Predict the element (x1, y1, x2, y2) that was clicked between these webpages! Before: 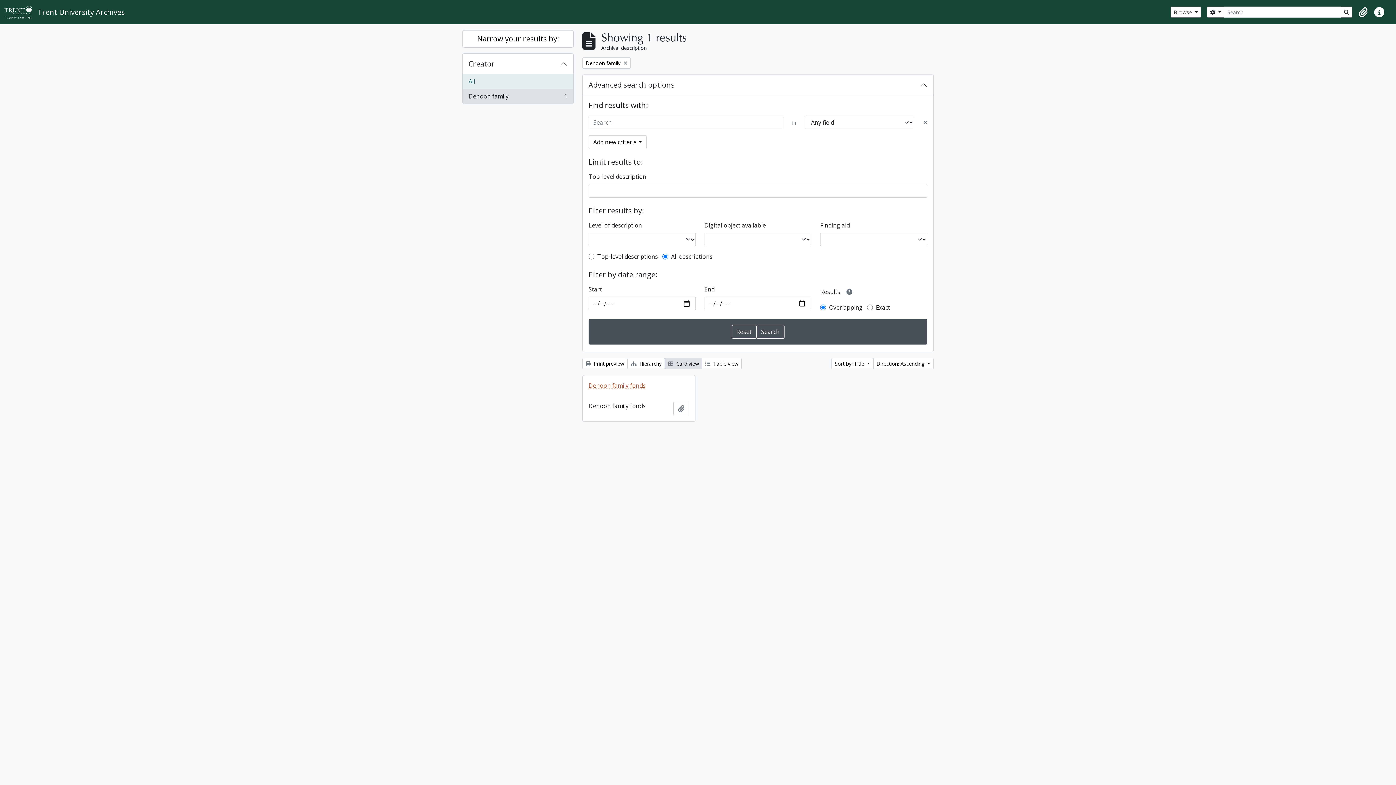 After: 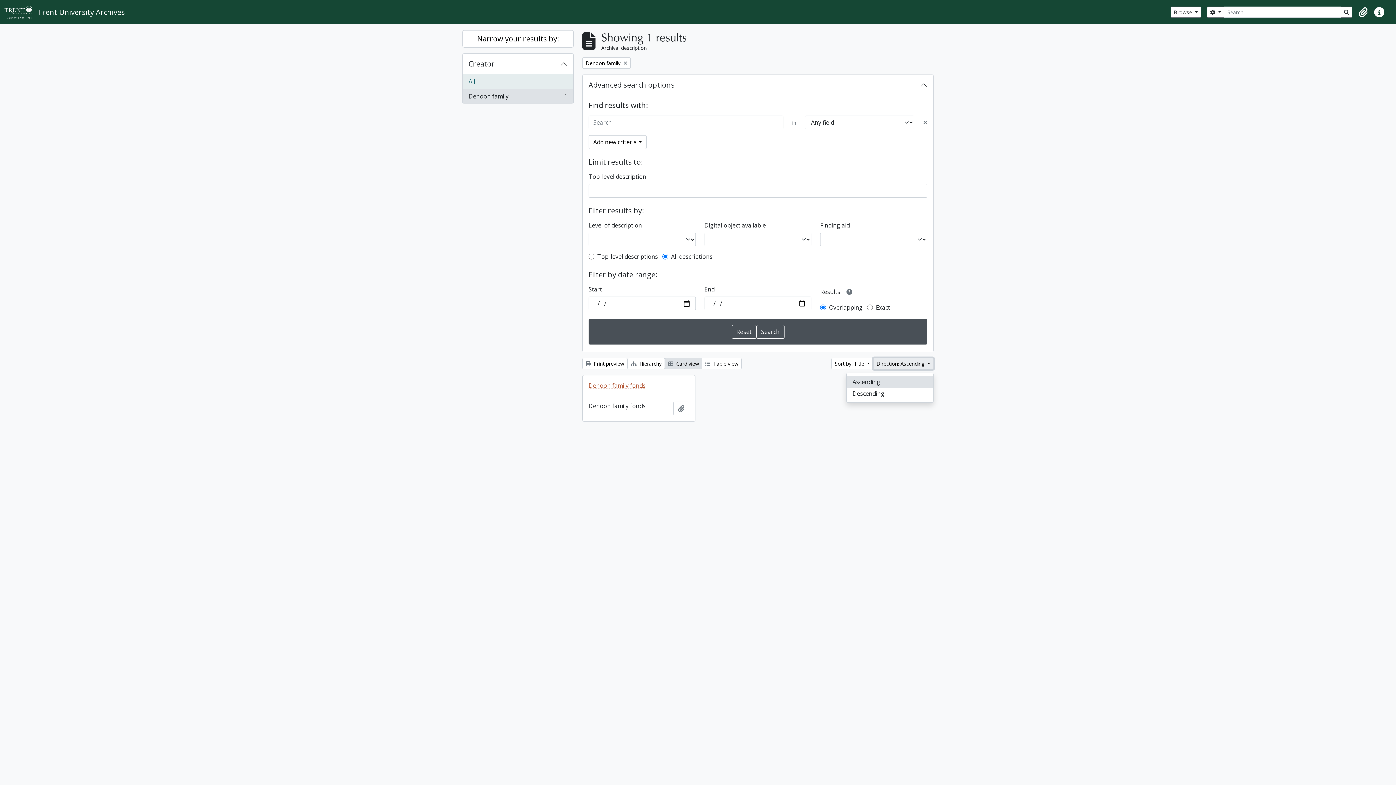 Action: bbox: (873, 358, 933, 369) label: Direction: Ascending 